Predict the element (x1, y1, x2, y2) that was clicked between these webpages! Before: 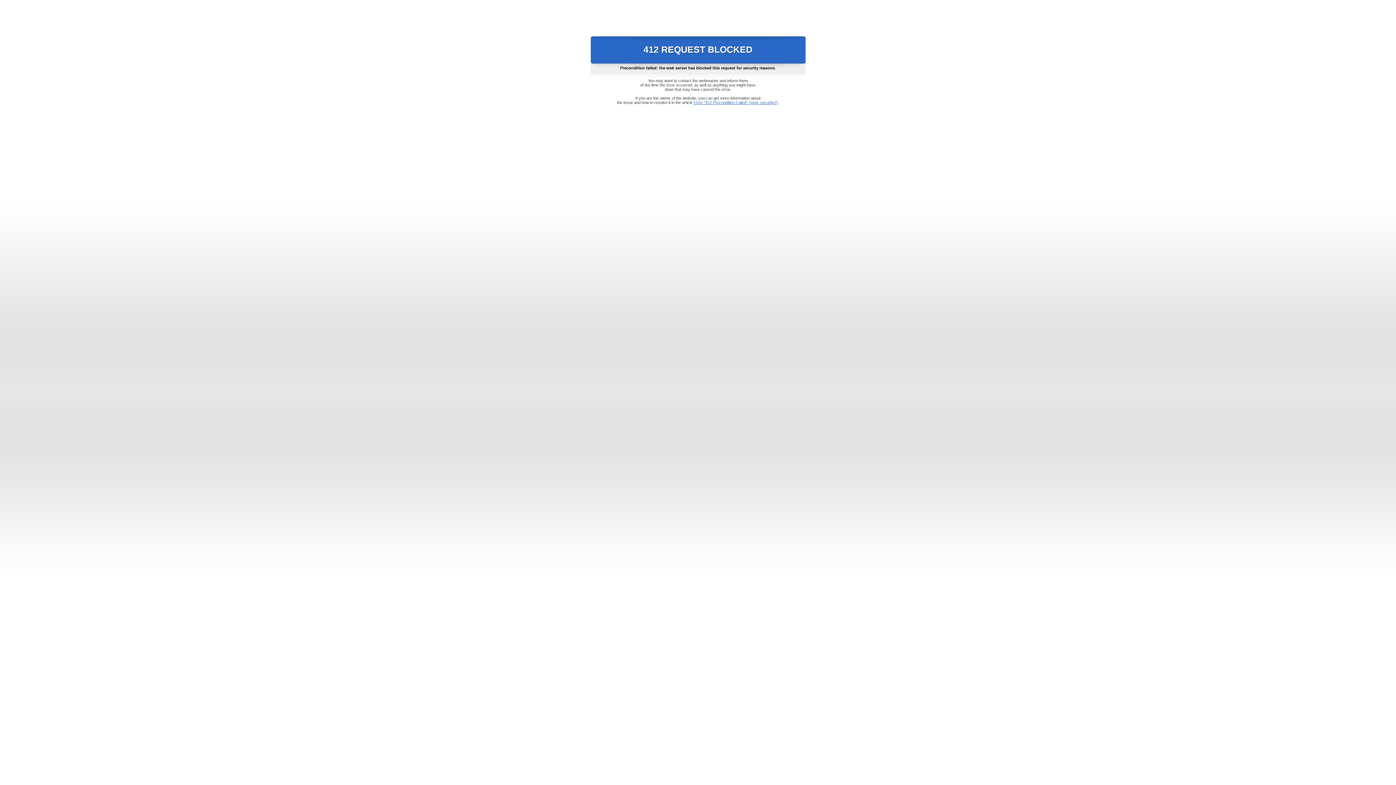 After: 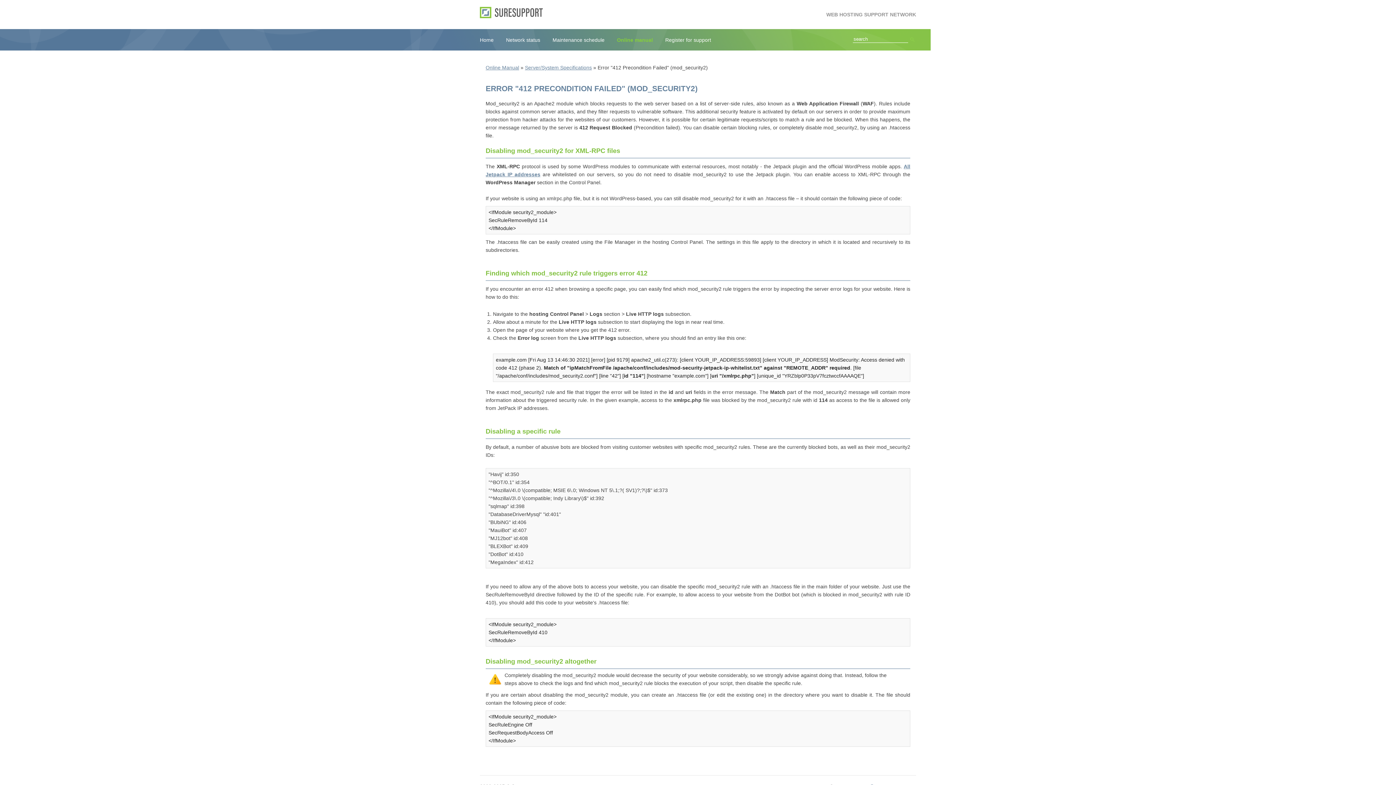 Action: label: Error "412 Precondition Failed" (mod_security2) bbox: (693, 100, 778, 104)